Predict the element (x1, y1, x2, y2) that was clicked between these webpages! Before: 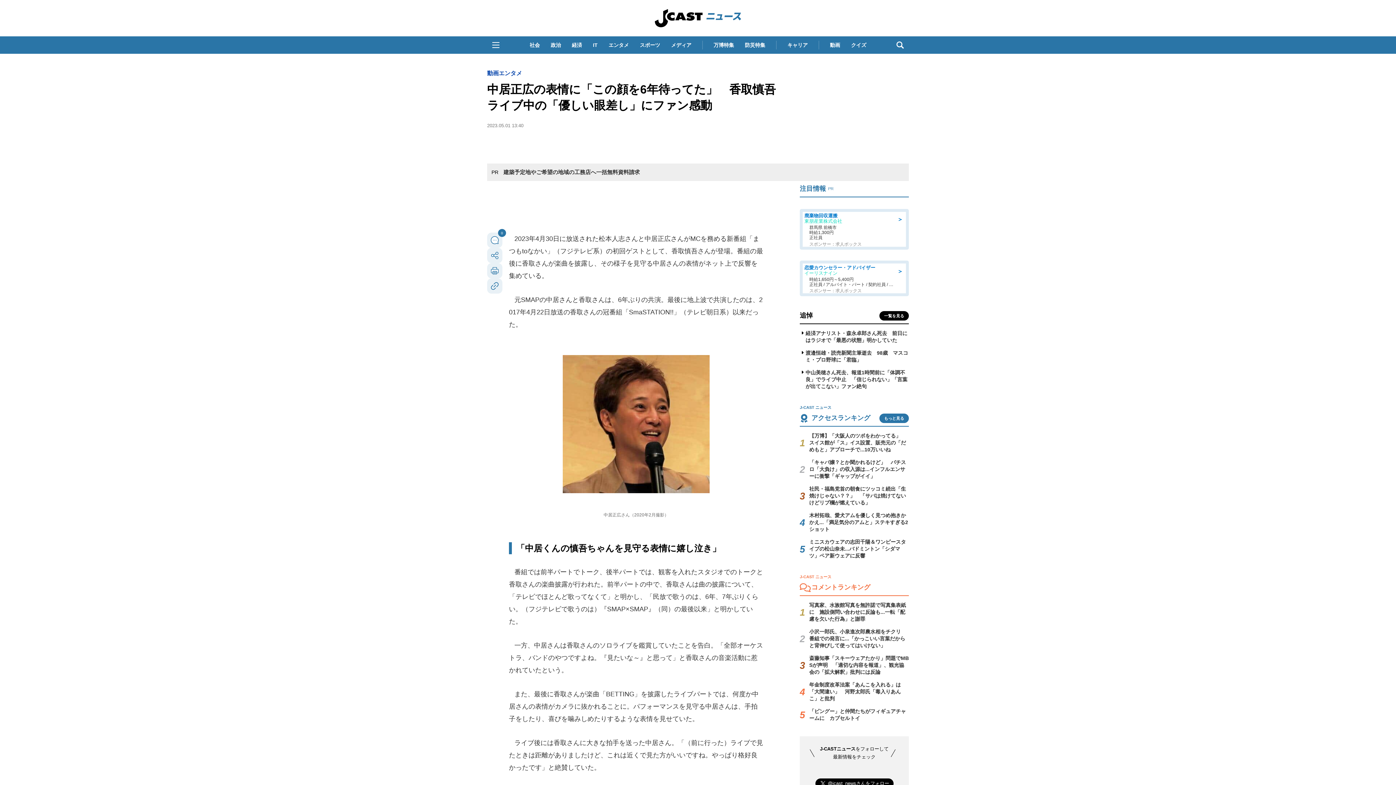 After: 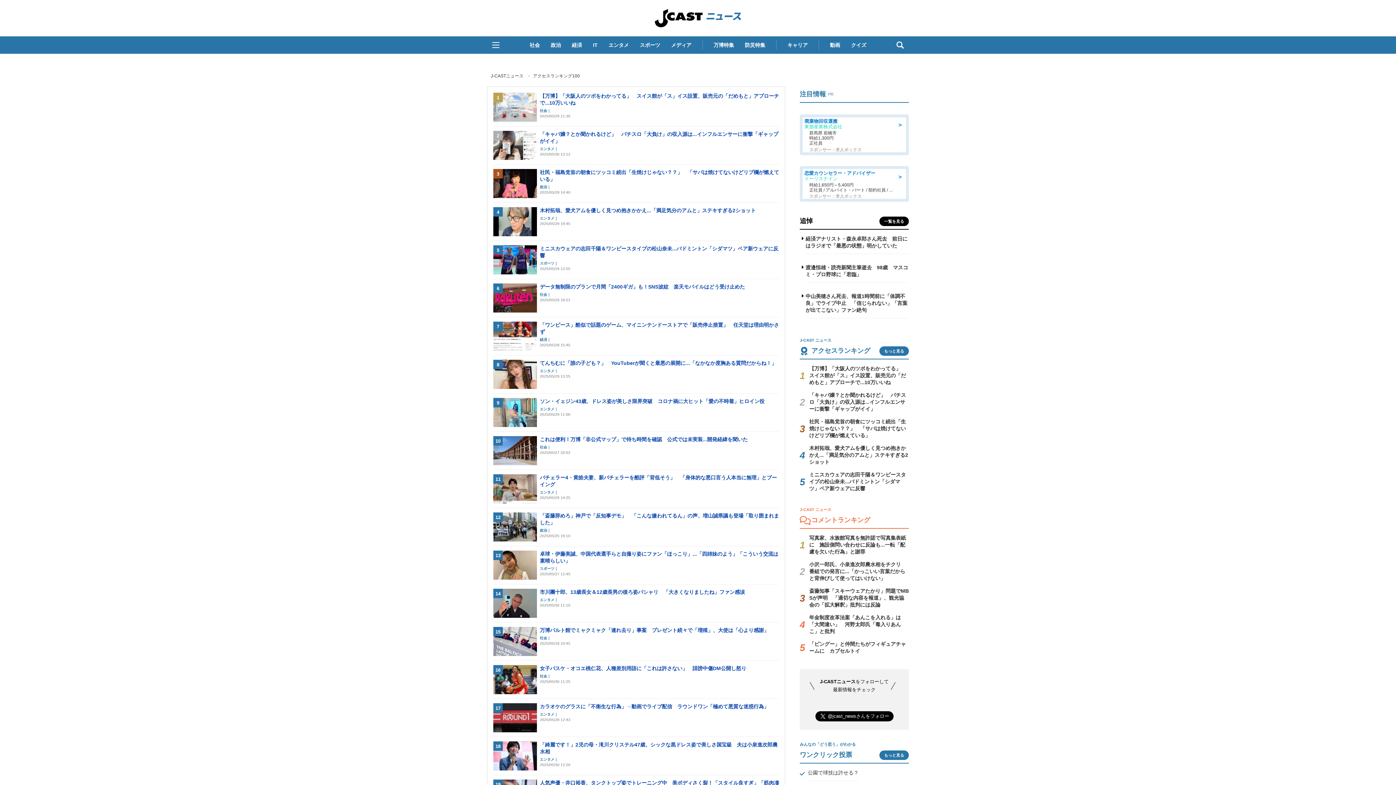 Action: label: もっと見る bbox: (879, 413, 909, 423)